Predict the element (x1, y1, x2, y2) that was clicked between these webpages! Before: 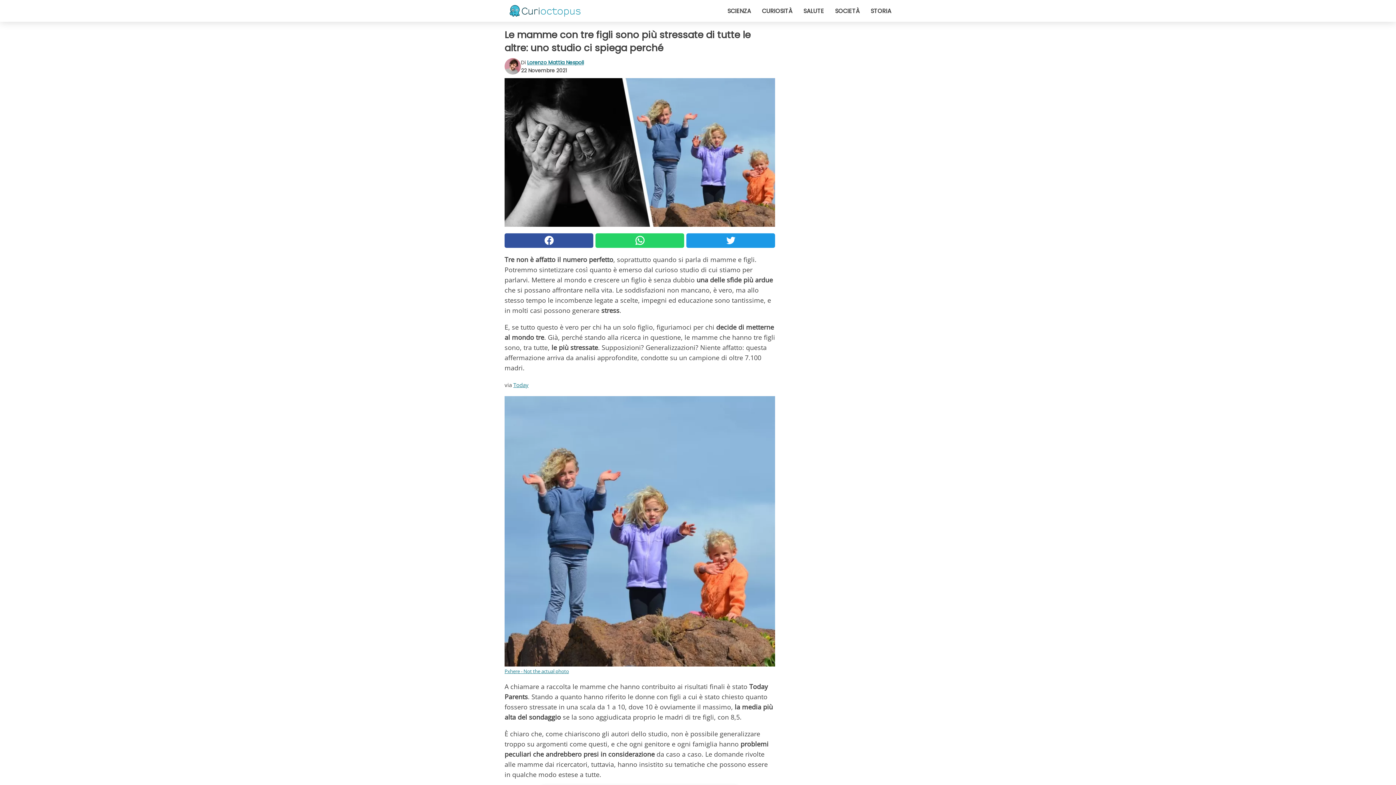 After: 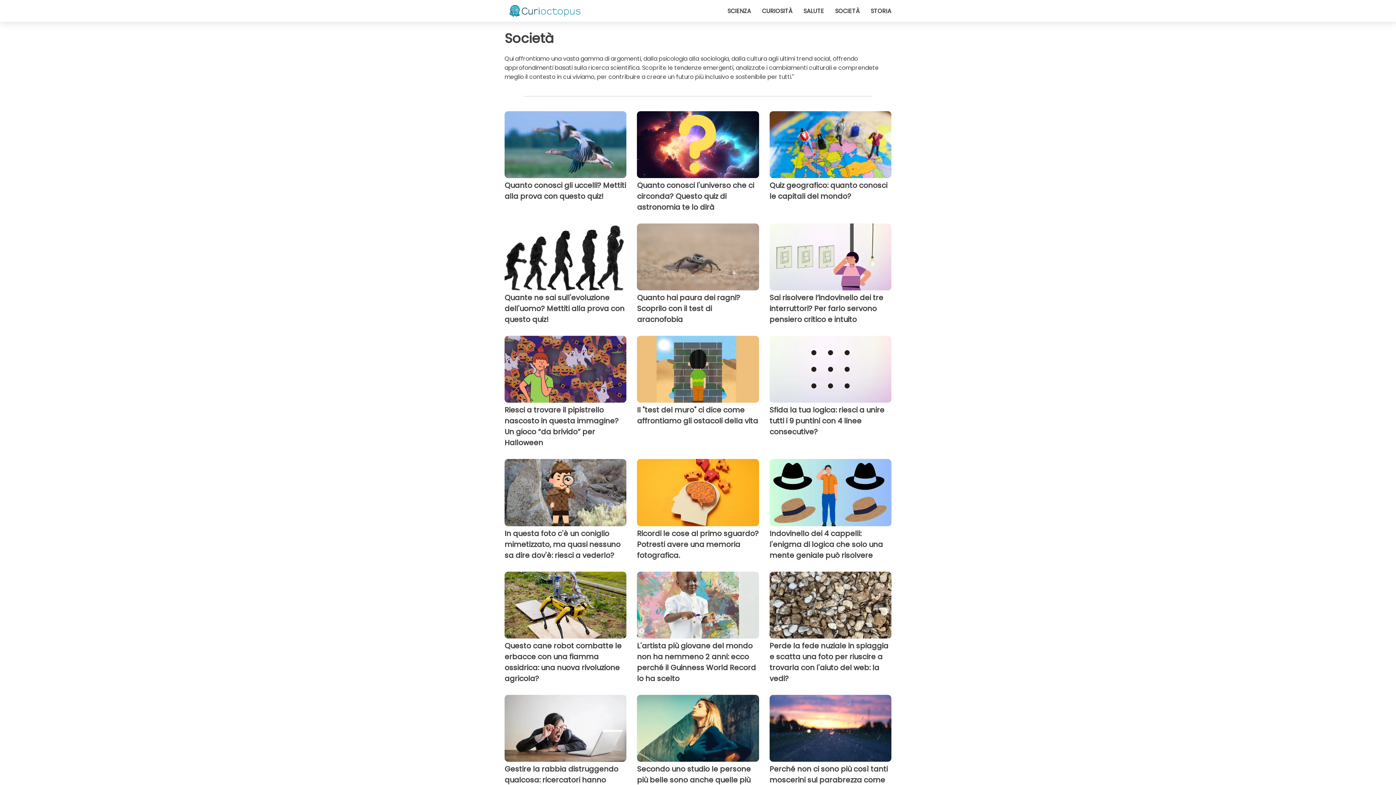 Action: bbox: (835, 6, 860, 15) label: SOCIETÀ